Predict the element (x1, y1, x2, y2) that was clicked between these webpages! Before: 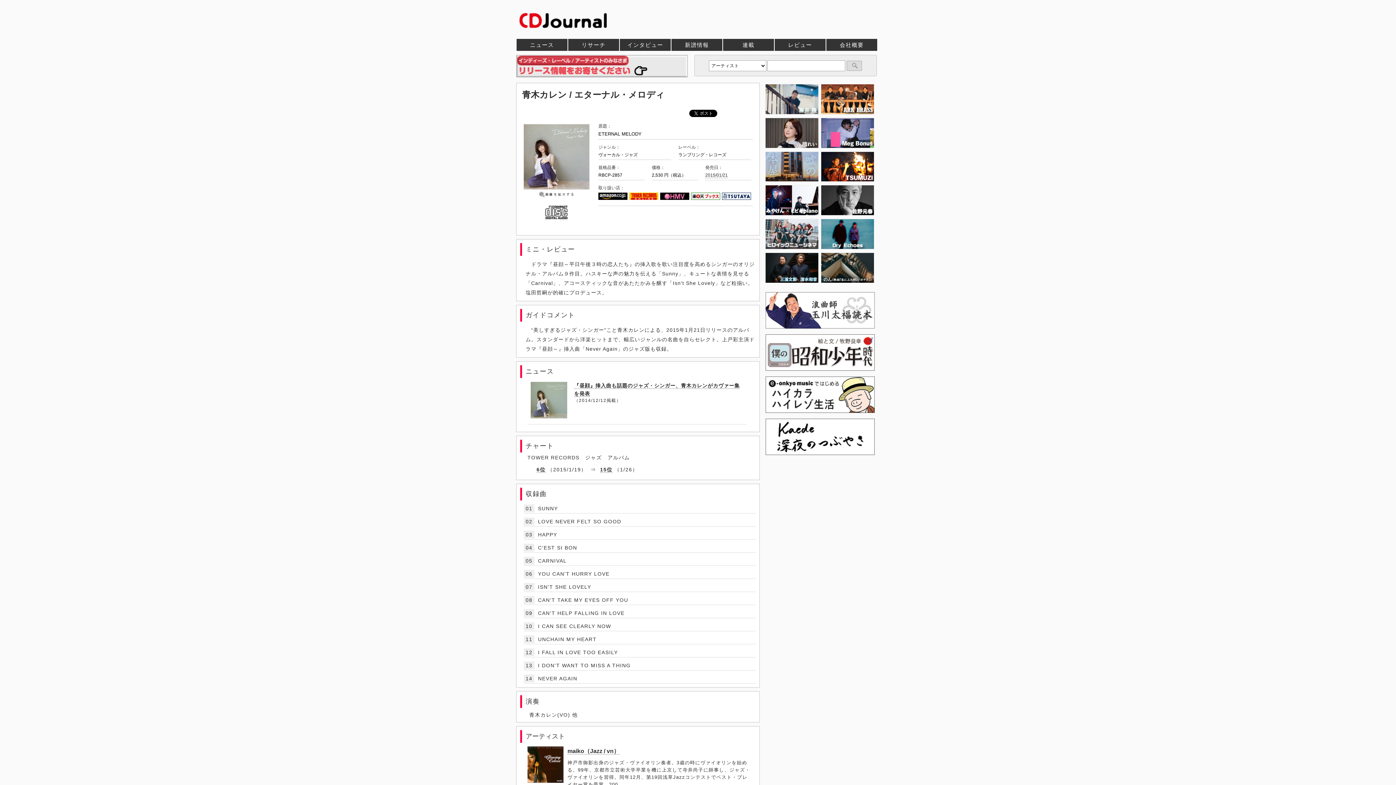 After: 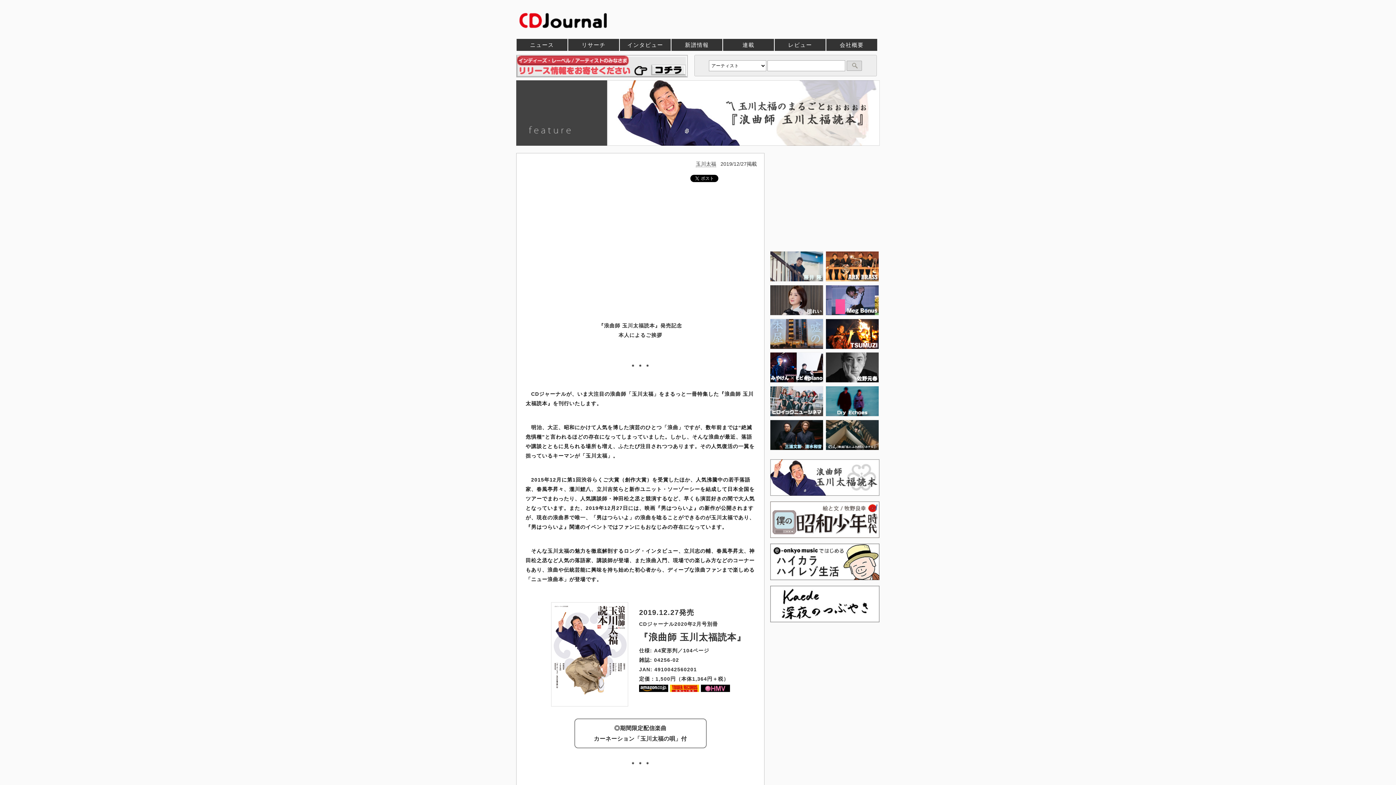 Action: bbox: (765, 324, 875, 330)